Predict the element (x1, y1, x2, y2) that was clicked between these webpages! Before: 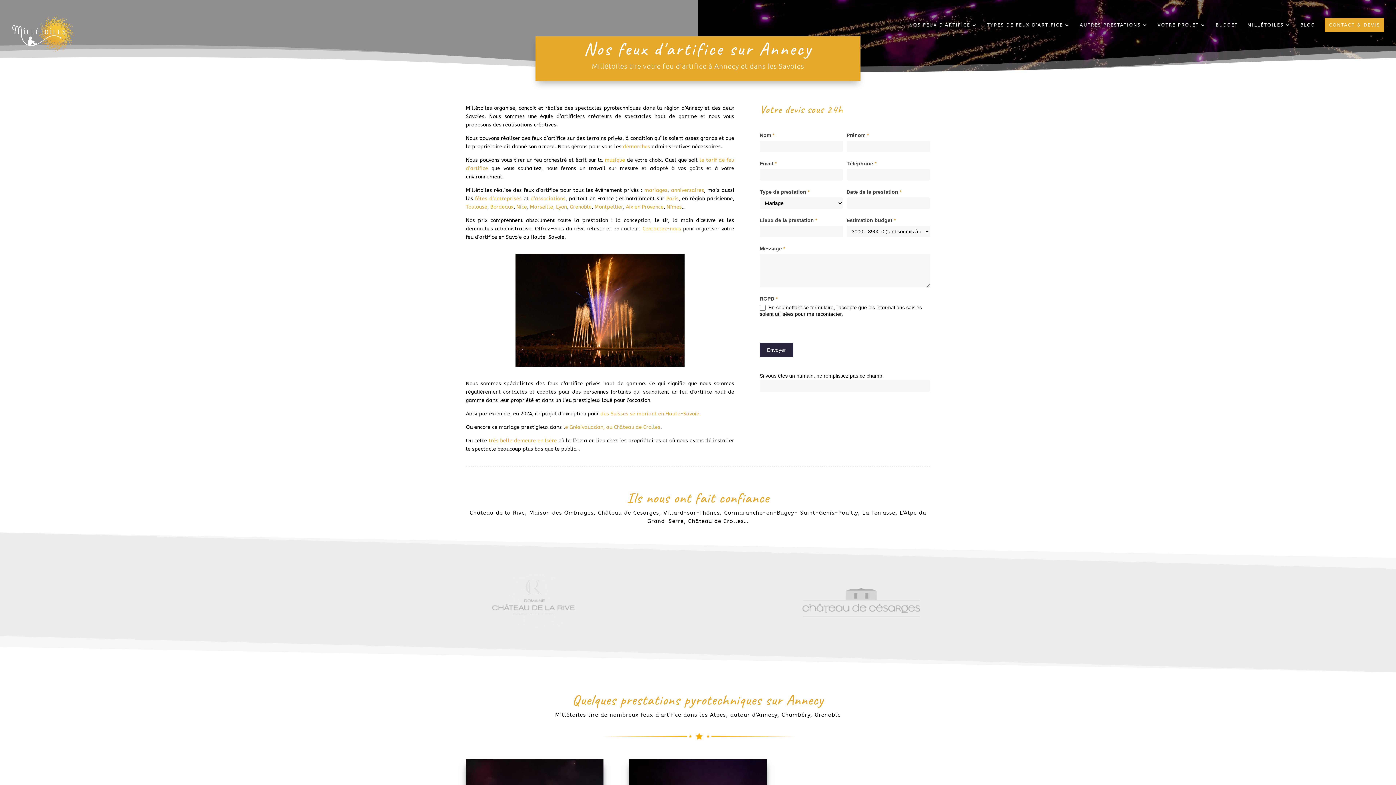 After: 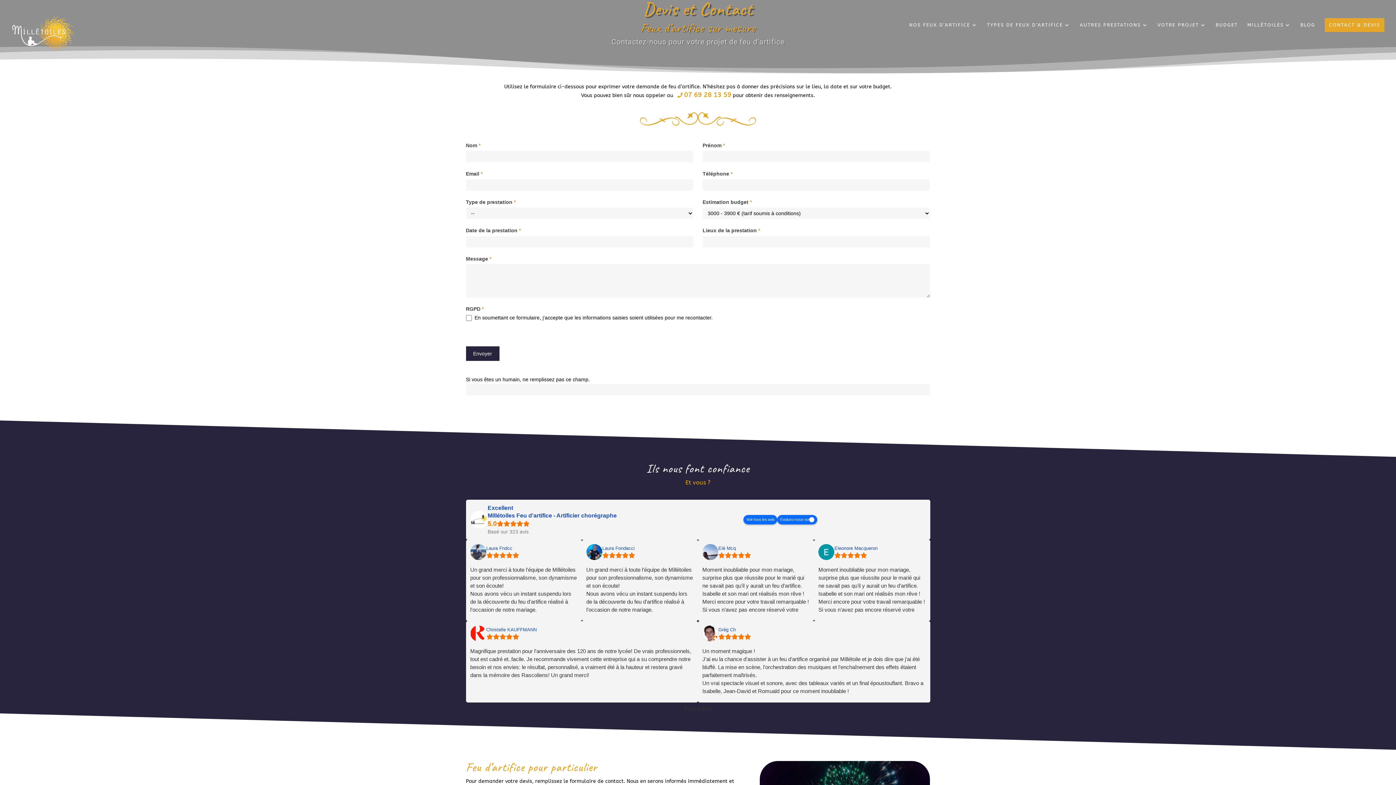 Action: label: Contactez-nous bbox: (642, 225, 681, 232)